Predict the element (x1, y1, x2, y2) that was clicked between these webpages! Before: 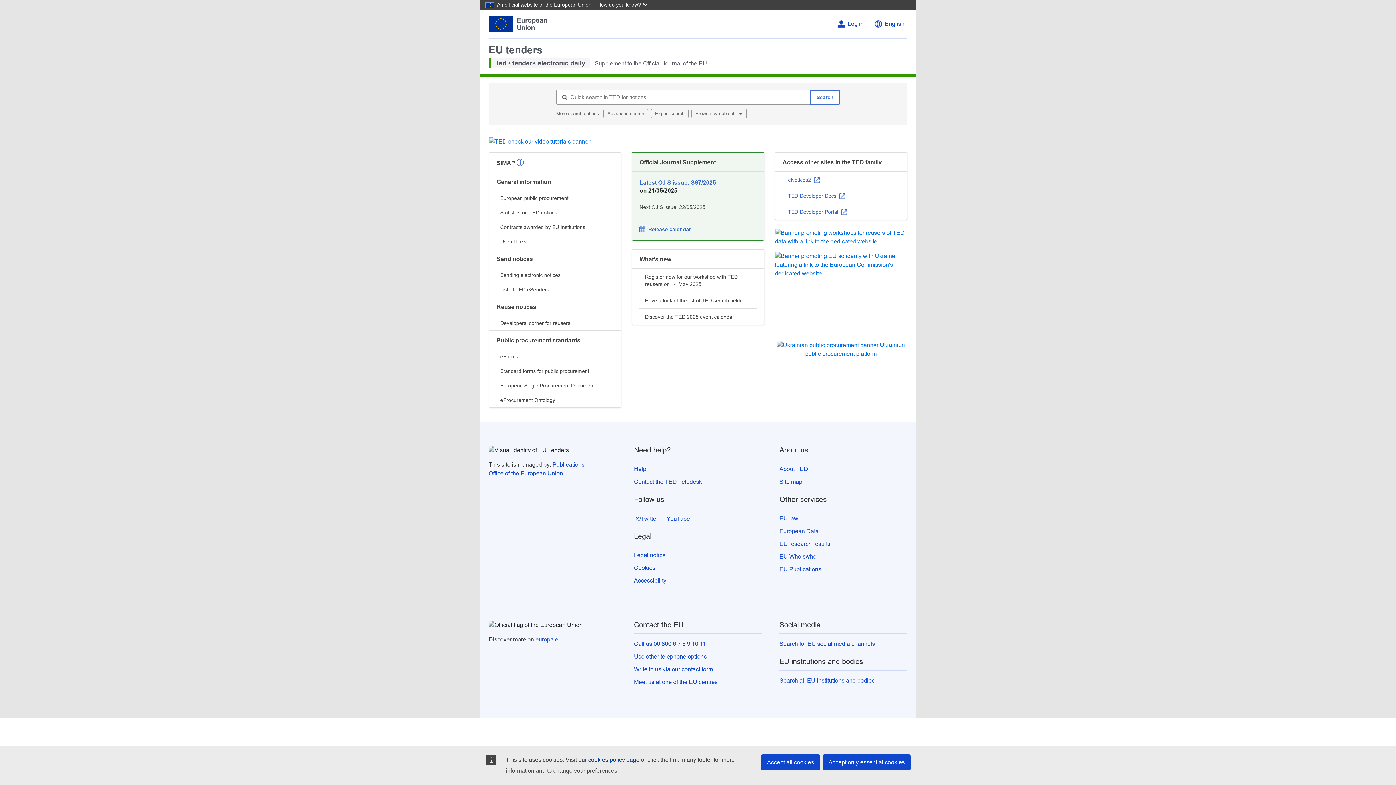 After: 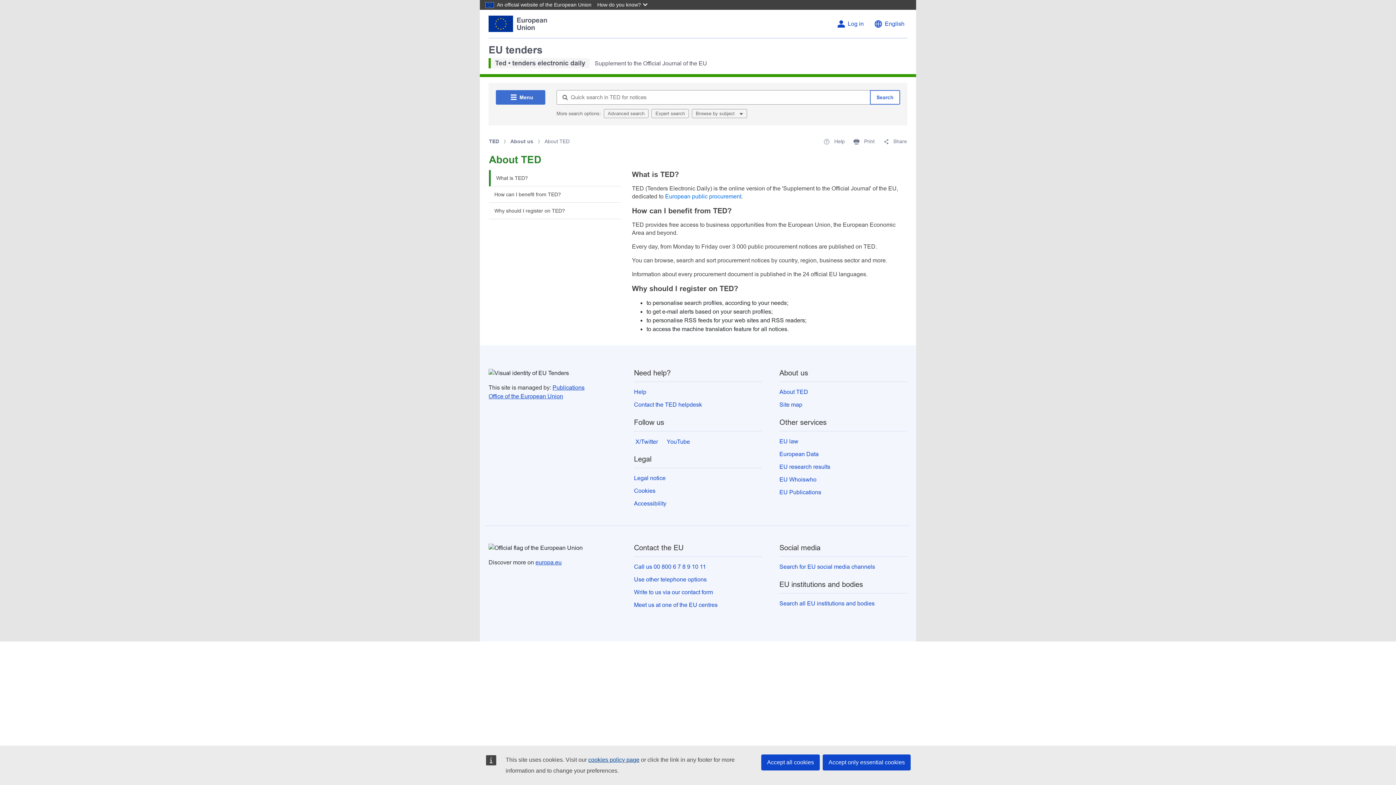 Action: bbox: (779, 466, 808, 472) label: About TED